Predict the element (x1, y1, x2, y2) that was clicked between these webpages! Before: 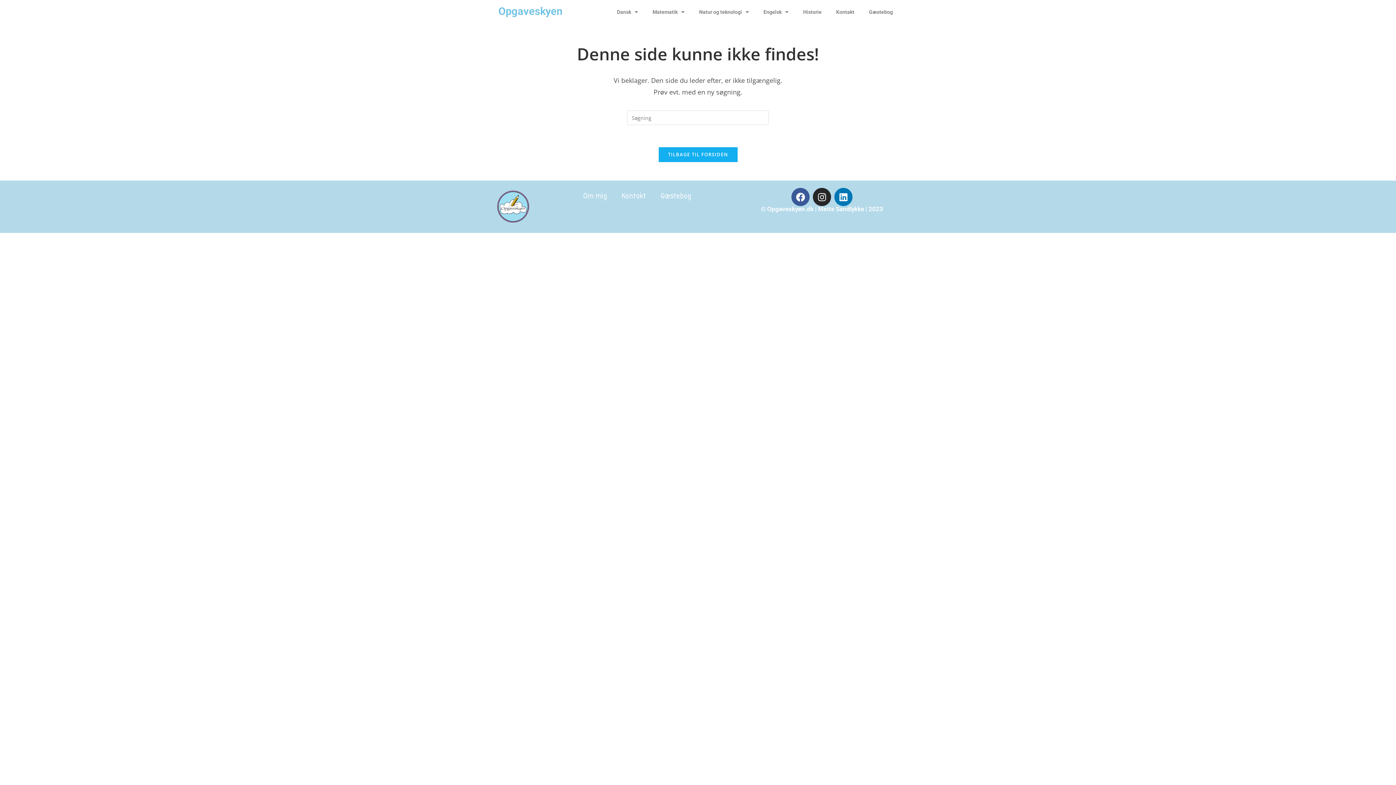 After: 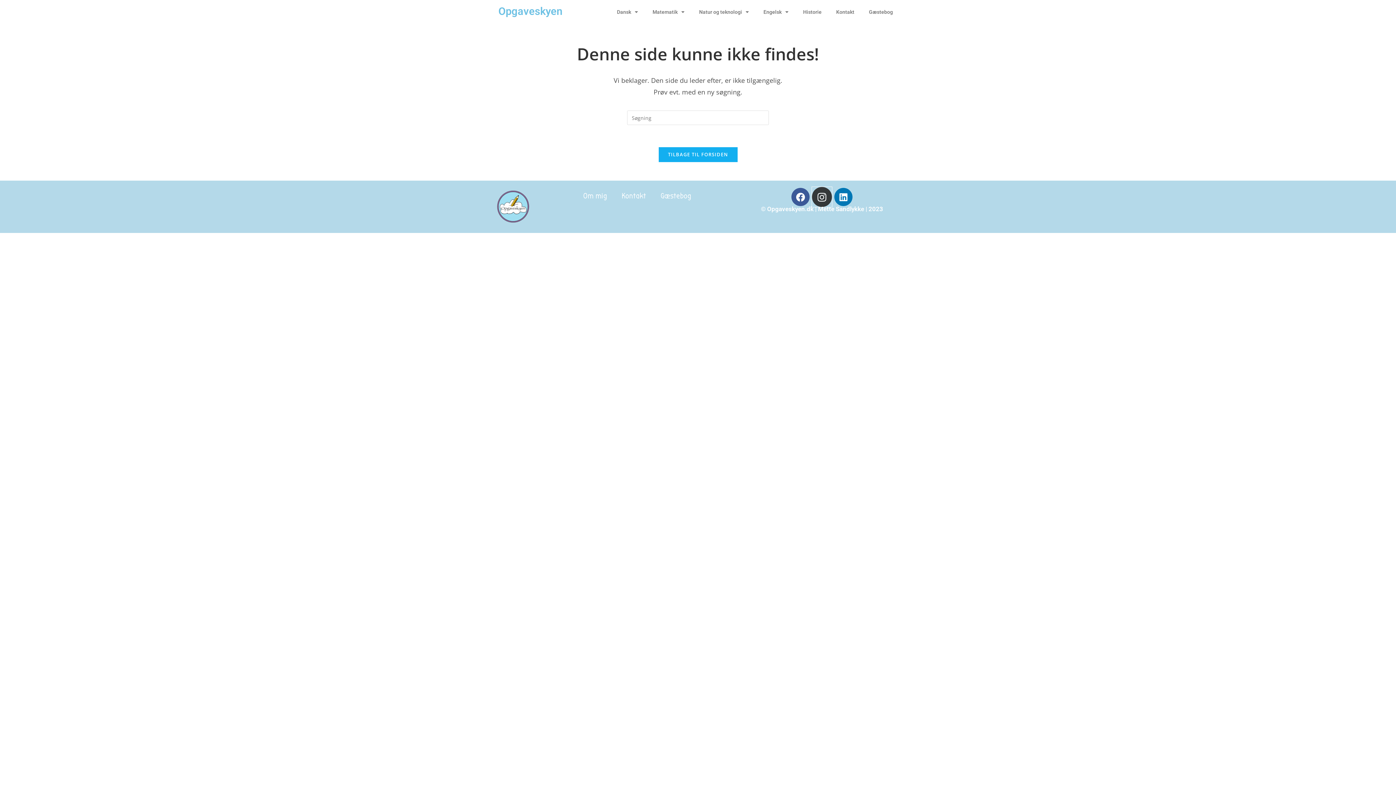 Action: label: Instagram bbox: (813, 188, 831, 206)